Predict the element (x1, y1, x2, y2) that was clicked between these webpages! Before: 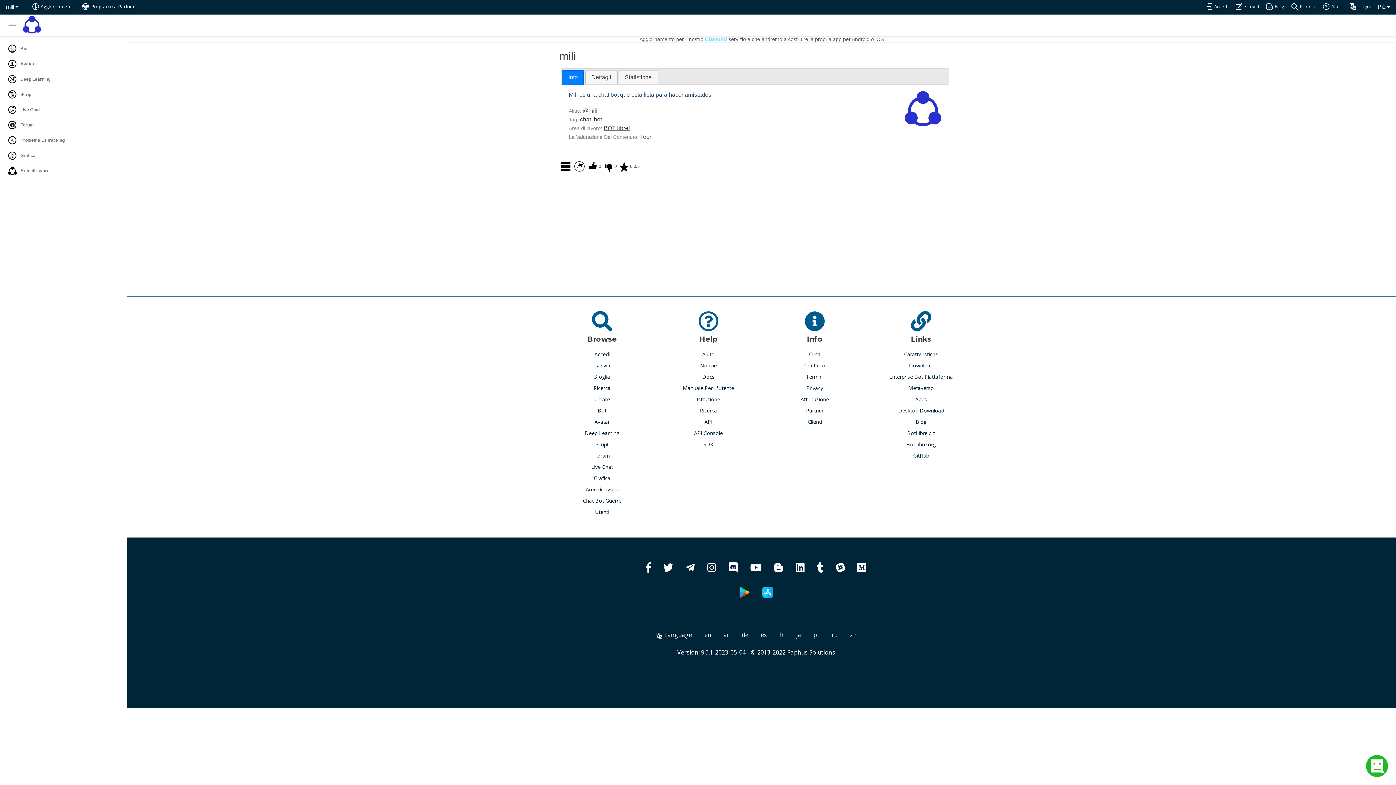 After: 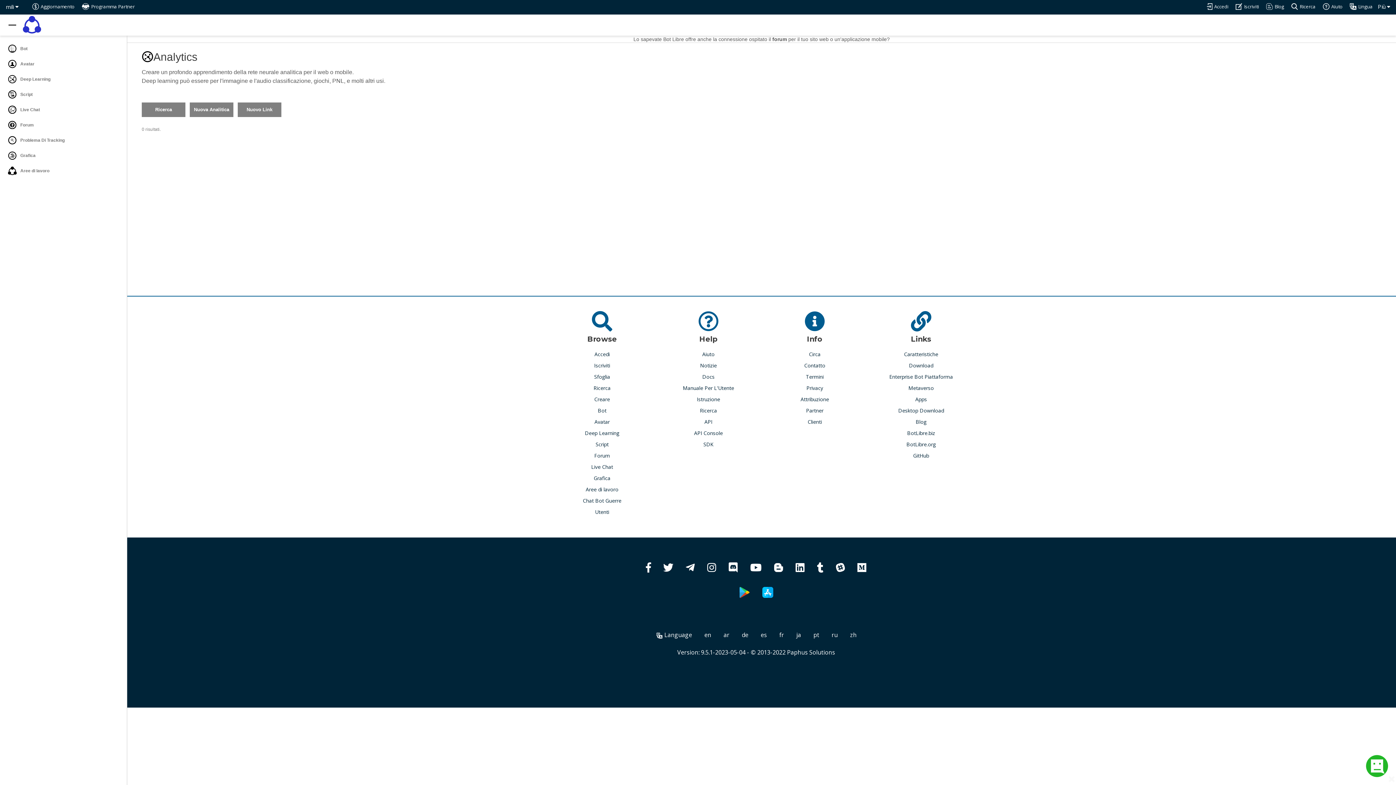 Action: label: Deep Learning bbox: (585, 429, 619, 437)